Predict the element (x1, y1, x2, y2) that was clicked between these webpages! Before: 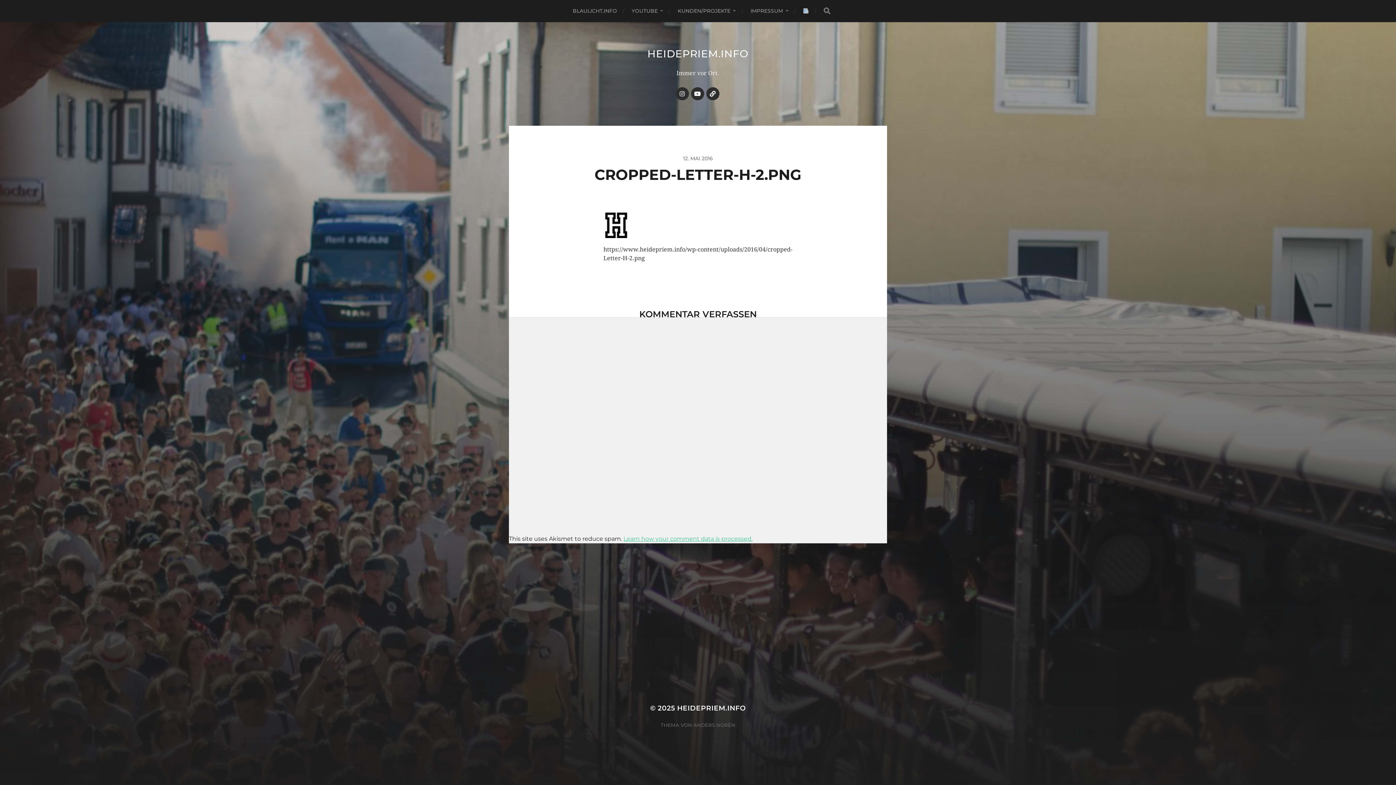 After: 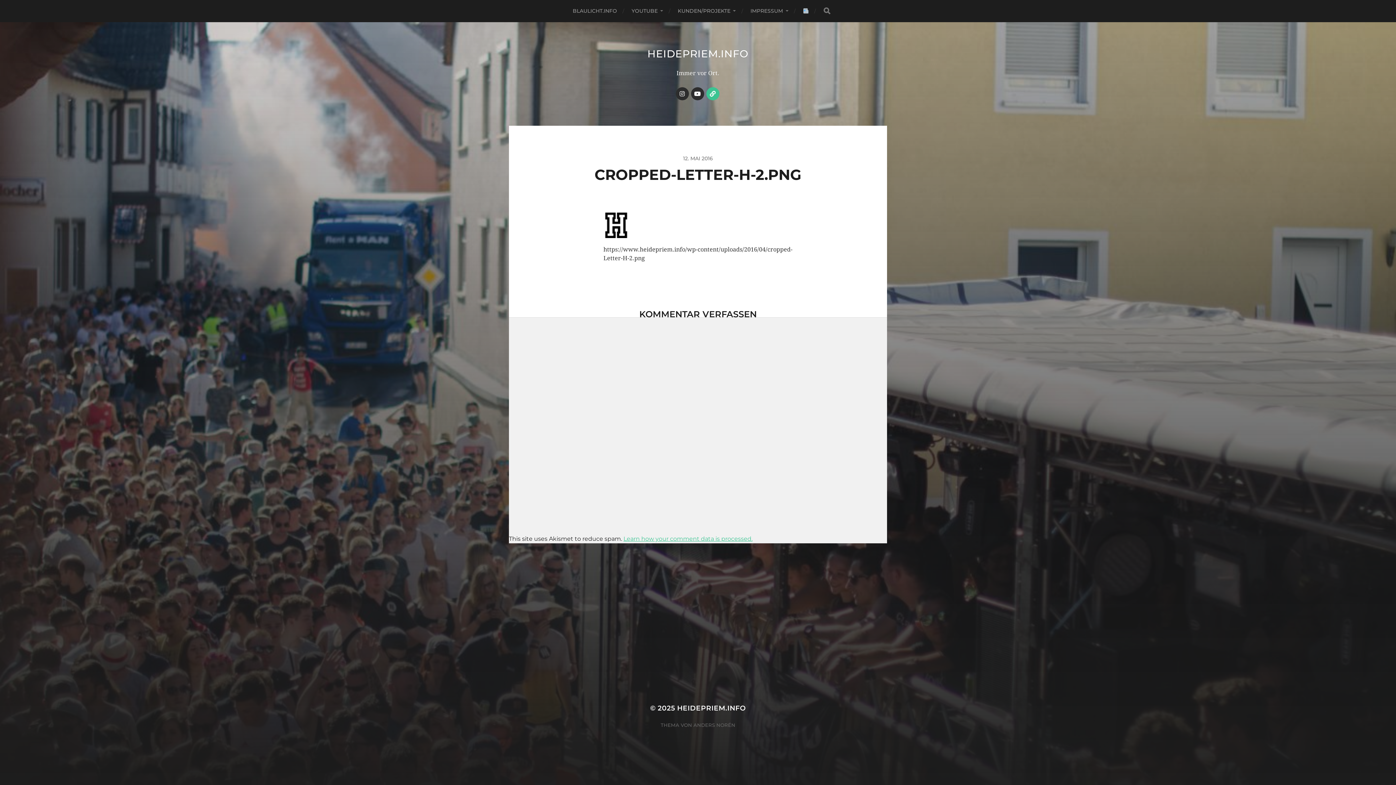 Action: bbox: (706, 87, 719, 100) label: Schwarzwälder Bote (opens in a new tab)